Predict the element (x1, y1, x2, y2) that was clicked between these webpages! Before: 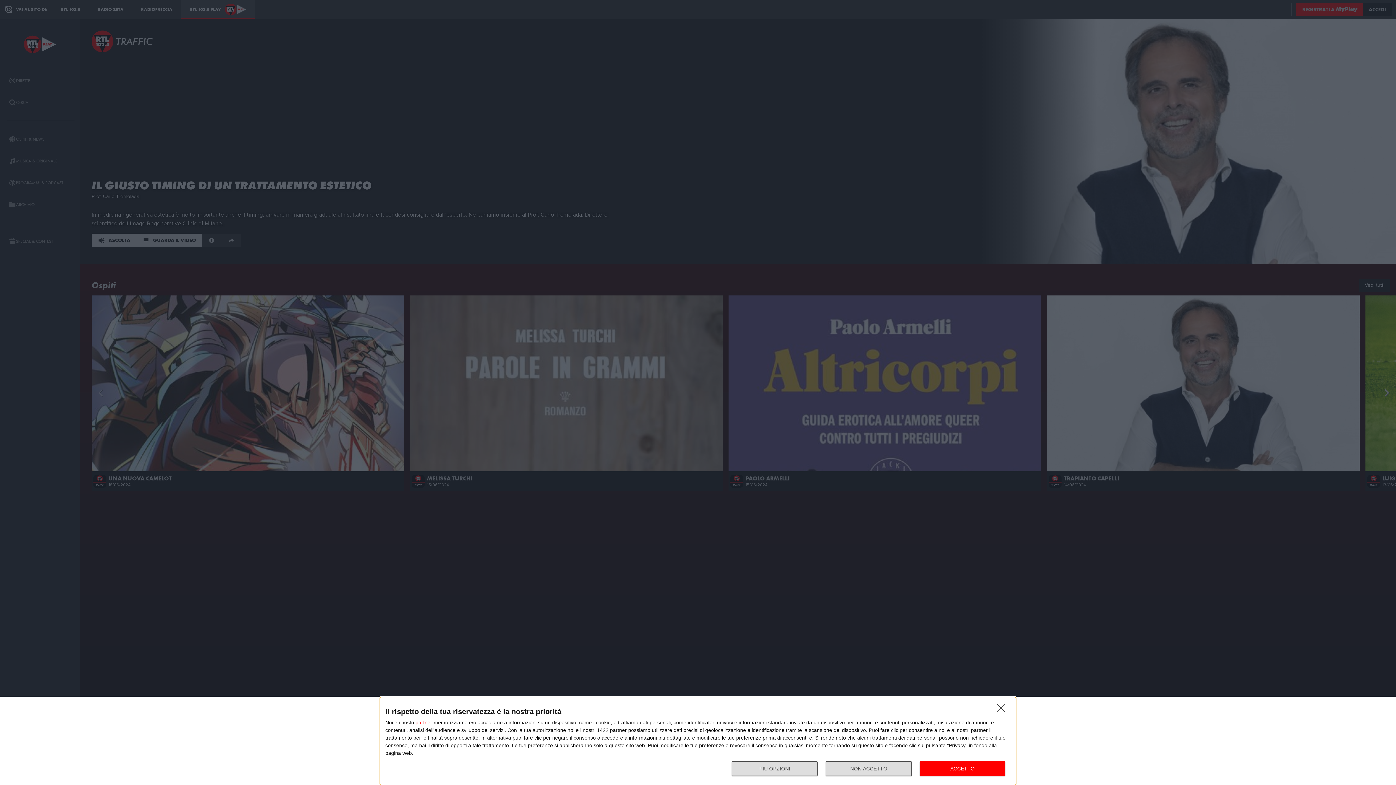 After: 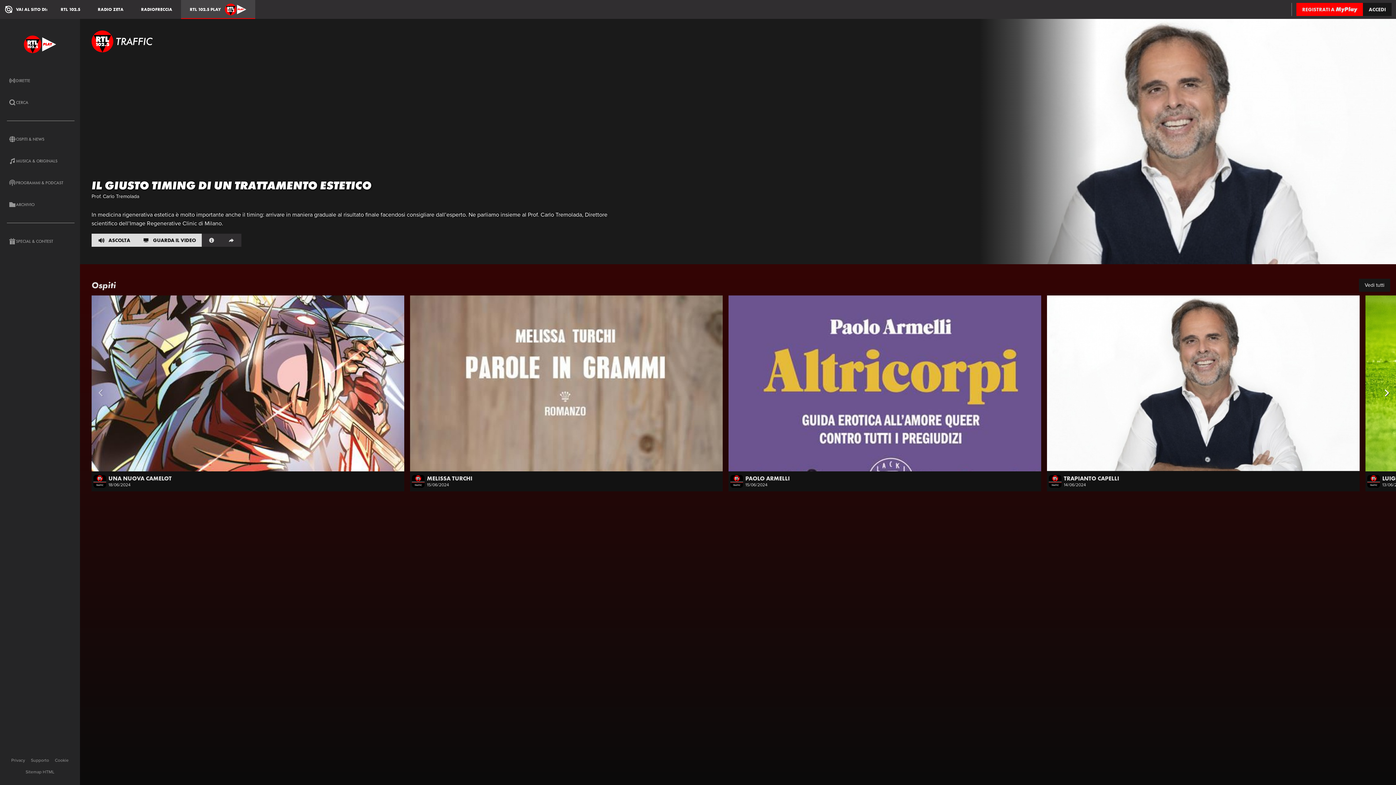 Action: bbox: (919, 761, 1005, 776) label: ACCETTO